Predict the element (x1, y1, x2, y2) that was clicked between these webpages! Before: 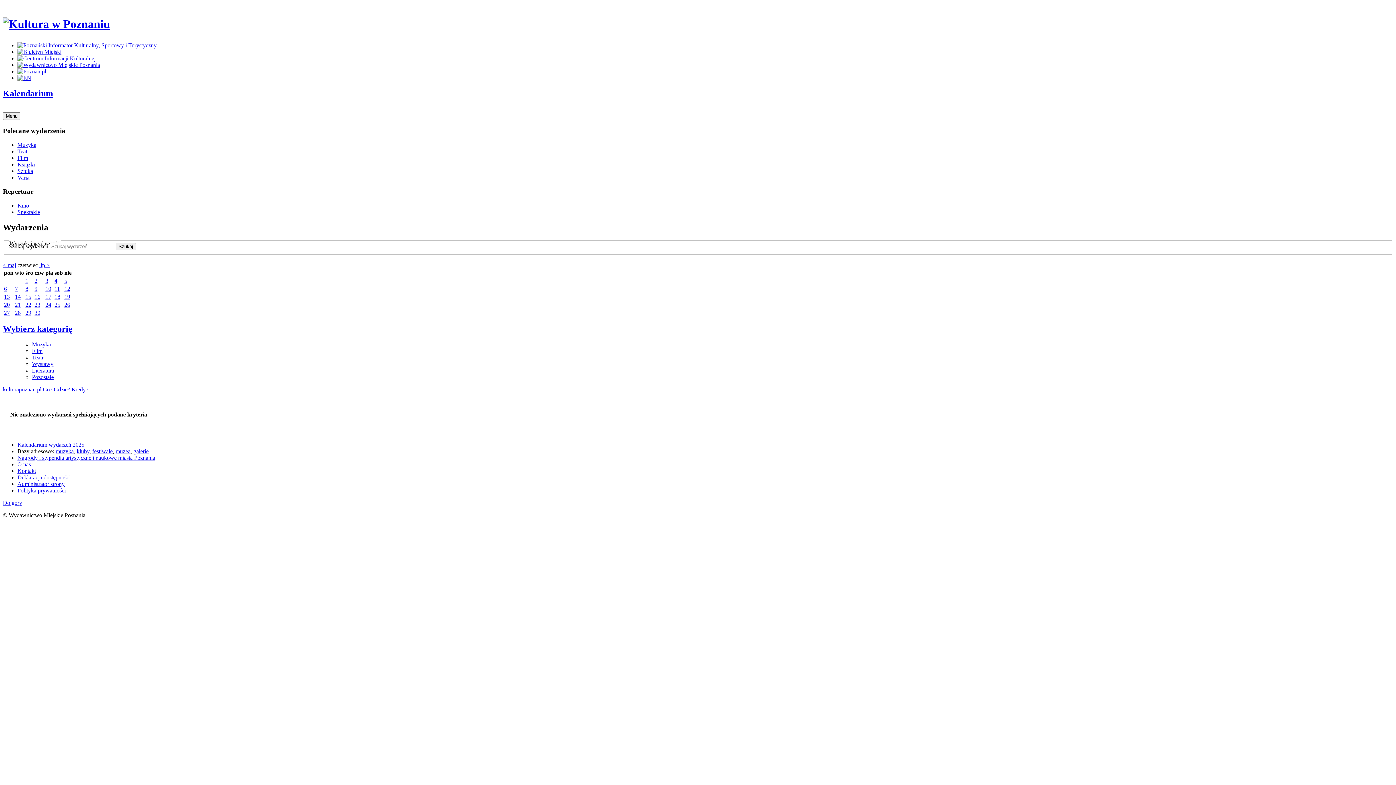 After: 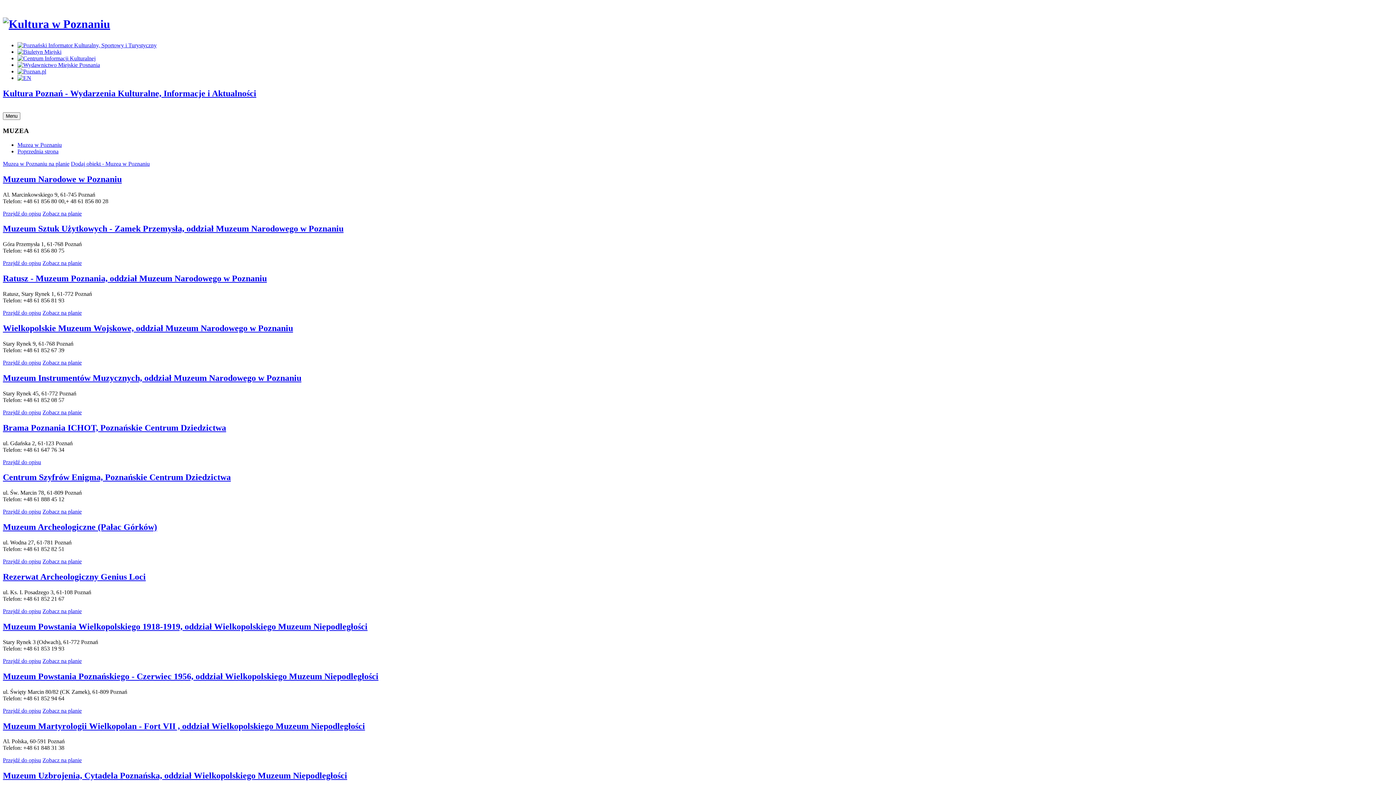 Action: bbox: (115, 448, 130, 454) label: muzea